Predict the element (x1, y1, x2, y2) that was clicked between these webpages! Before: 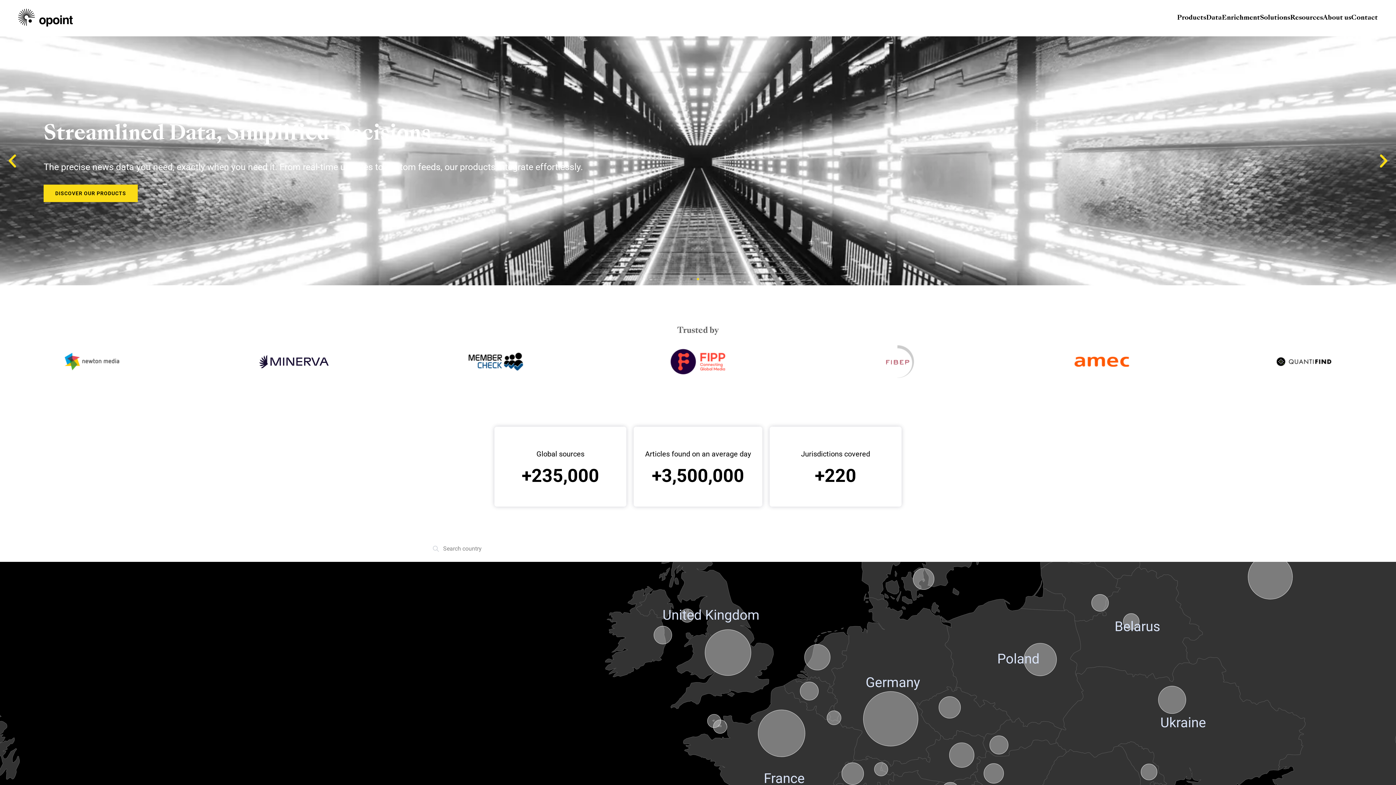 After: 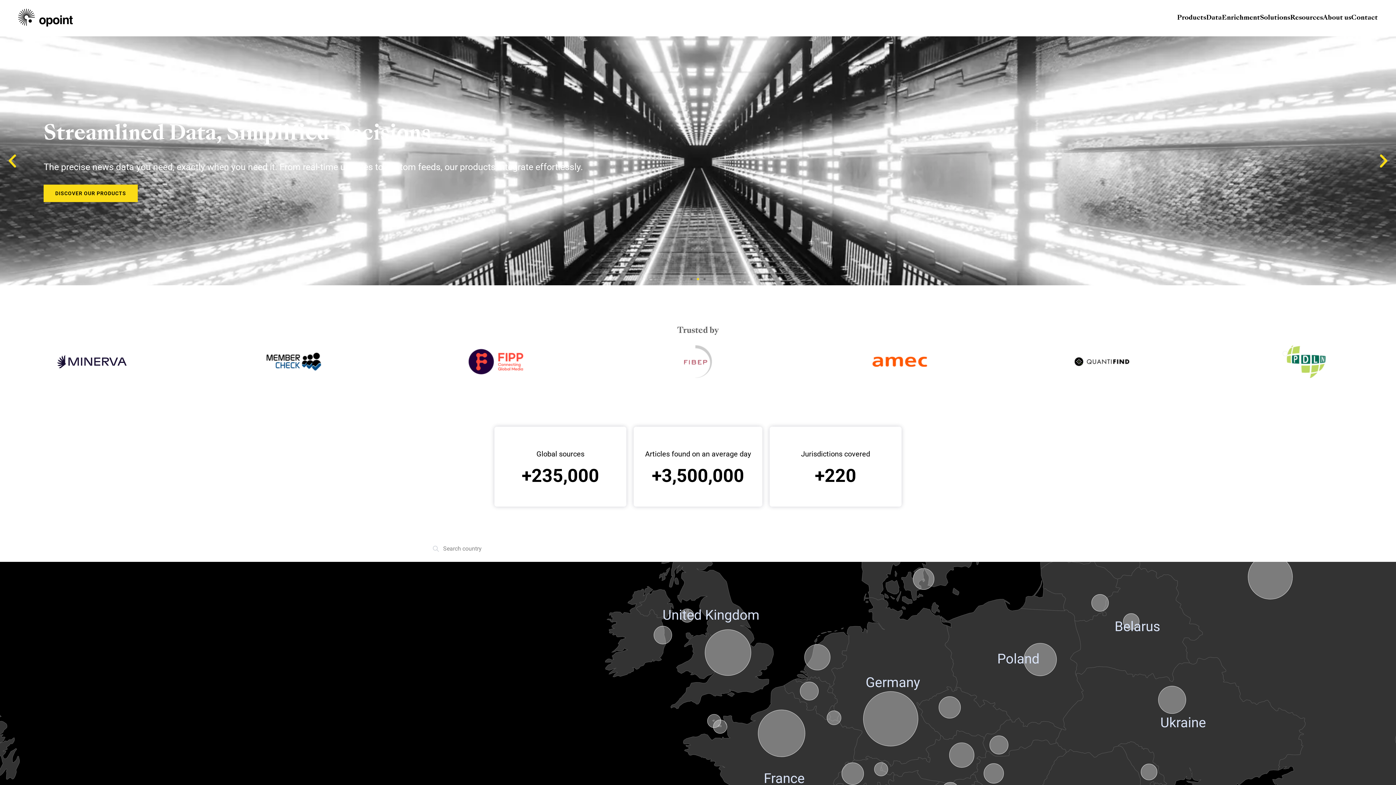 Action: bbox: (697, 278, 699, 280) label: Go to slide 2